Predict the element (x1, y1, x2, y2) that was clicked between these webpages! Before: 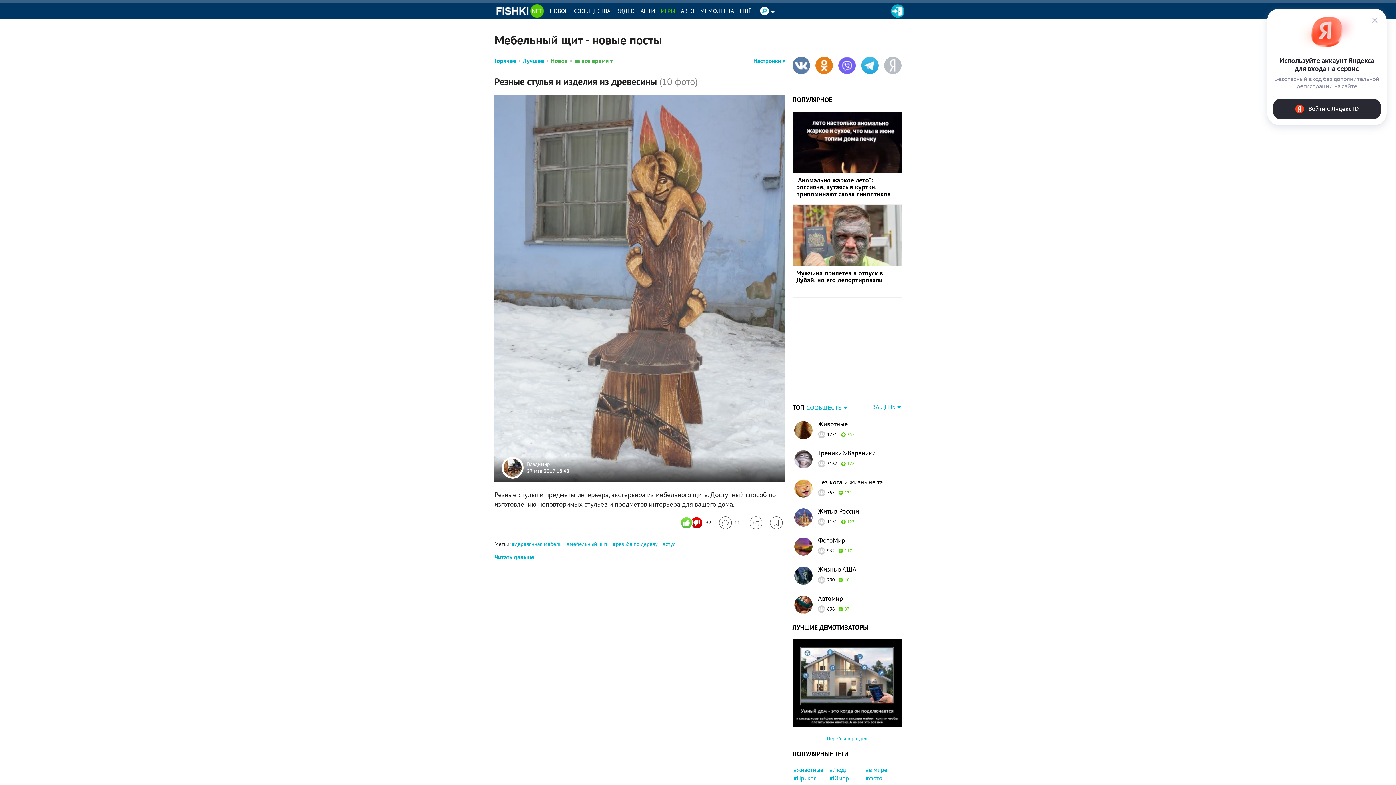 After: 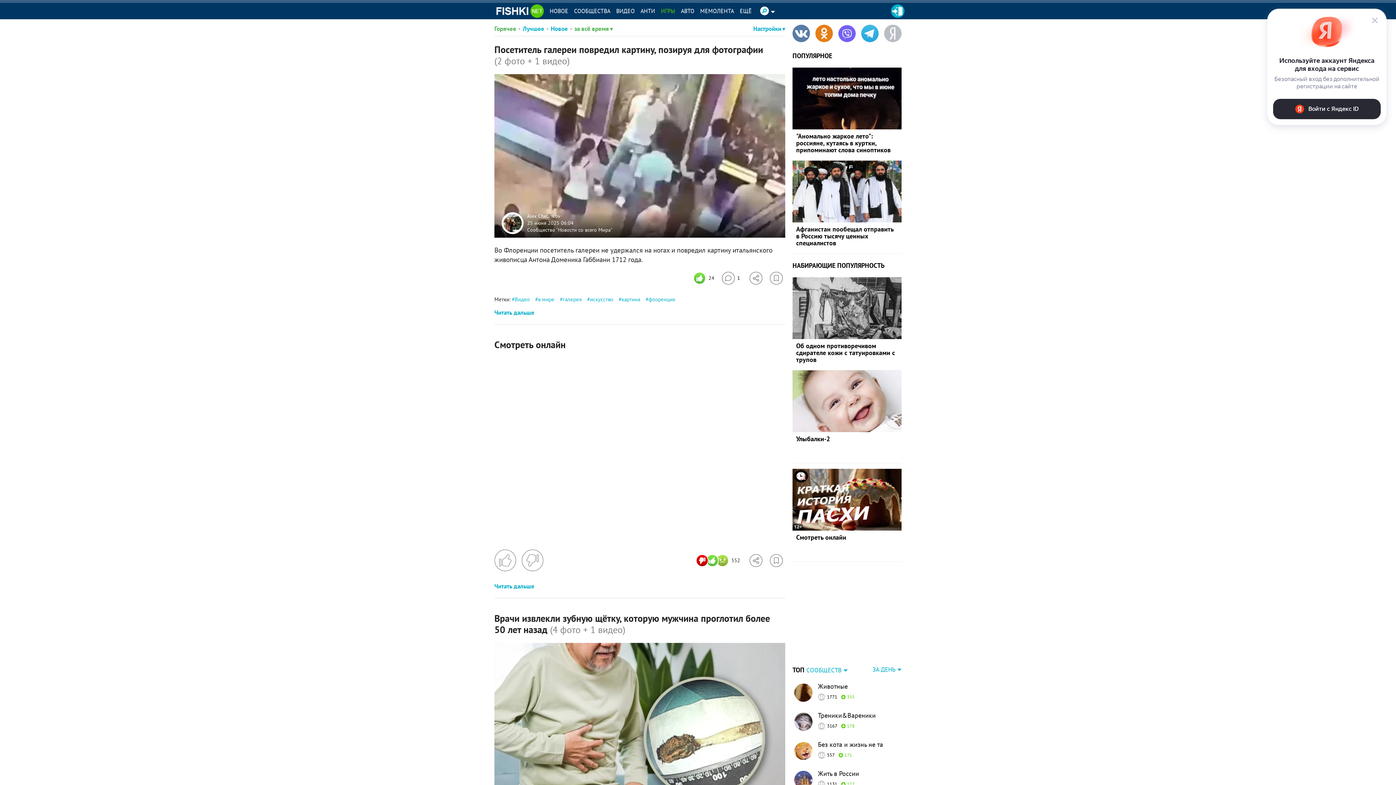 Action: bbox: (496, 4, 544, 17)